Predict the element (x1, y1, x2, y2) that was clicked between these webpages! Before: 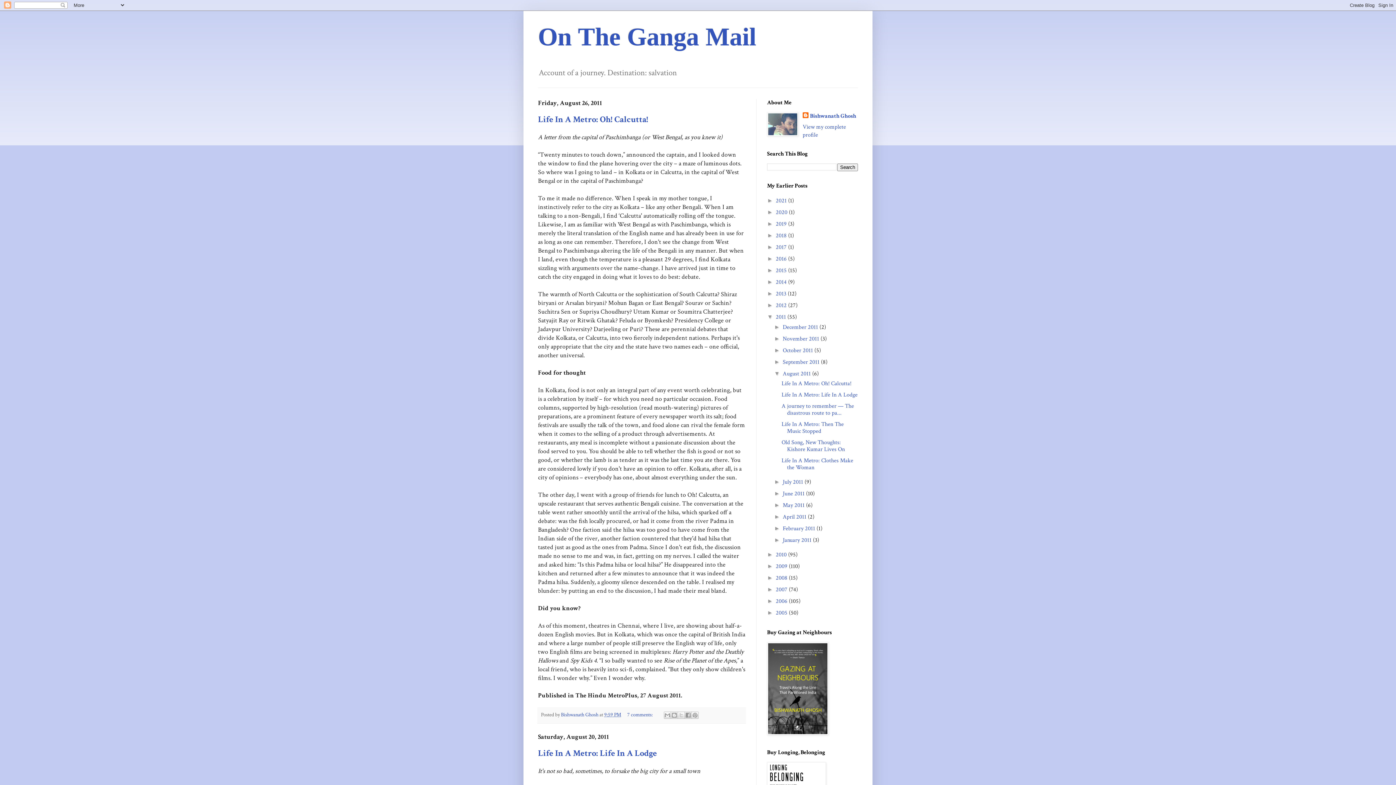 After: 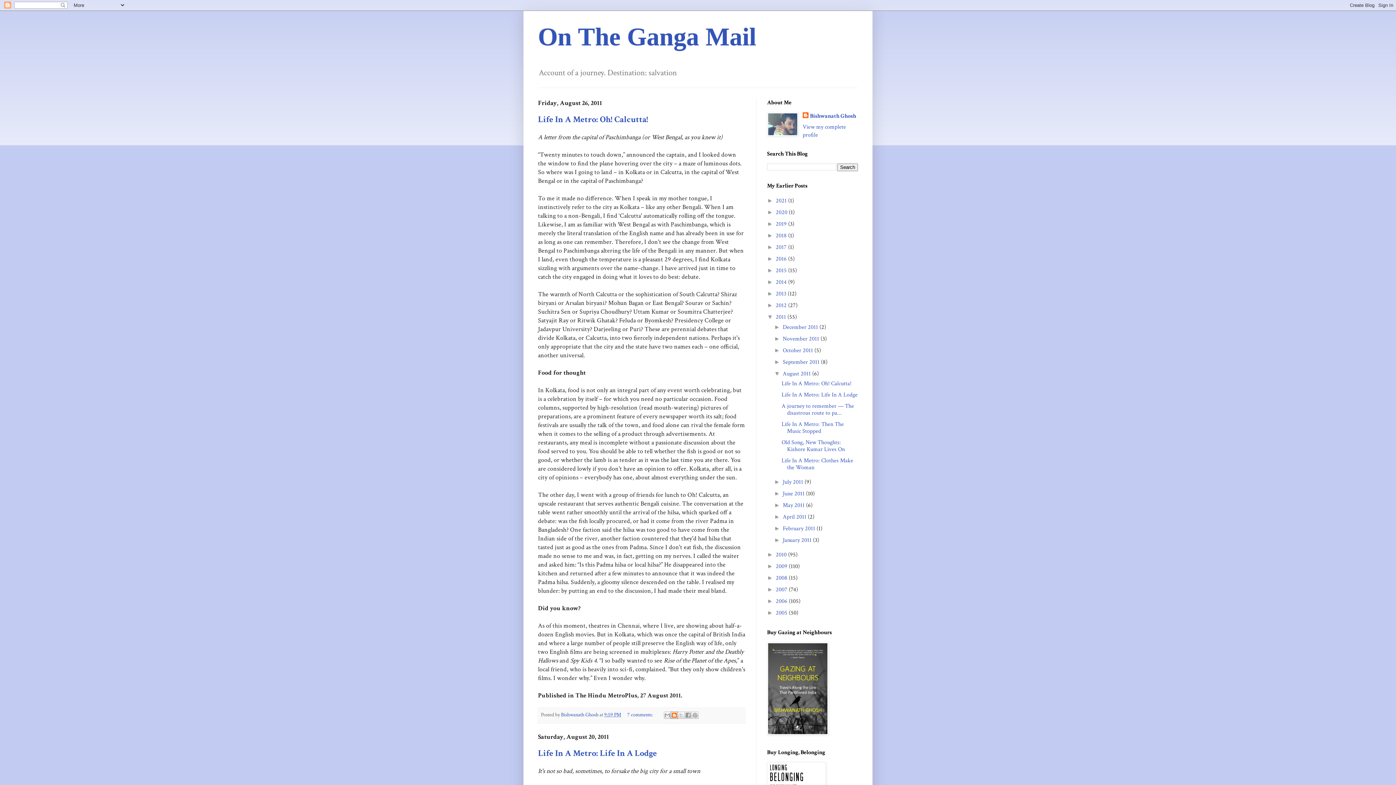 Action: label: BlogThis! bbox: (670, 711, 678, 719)